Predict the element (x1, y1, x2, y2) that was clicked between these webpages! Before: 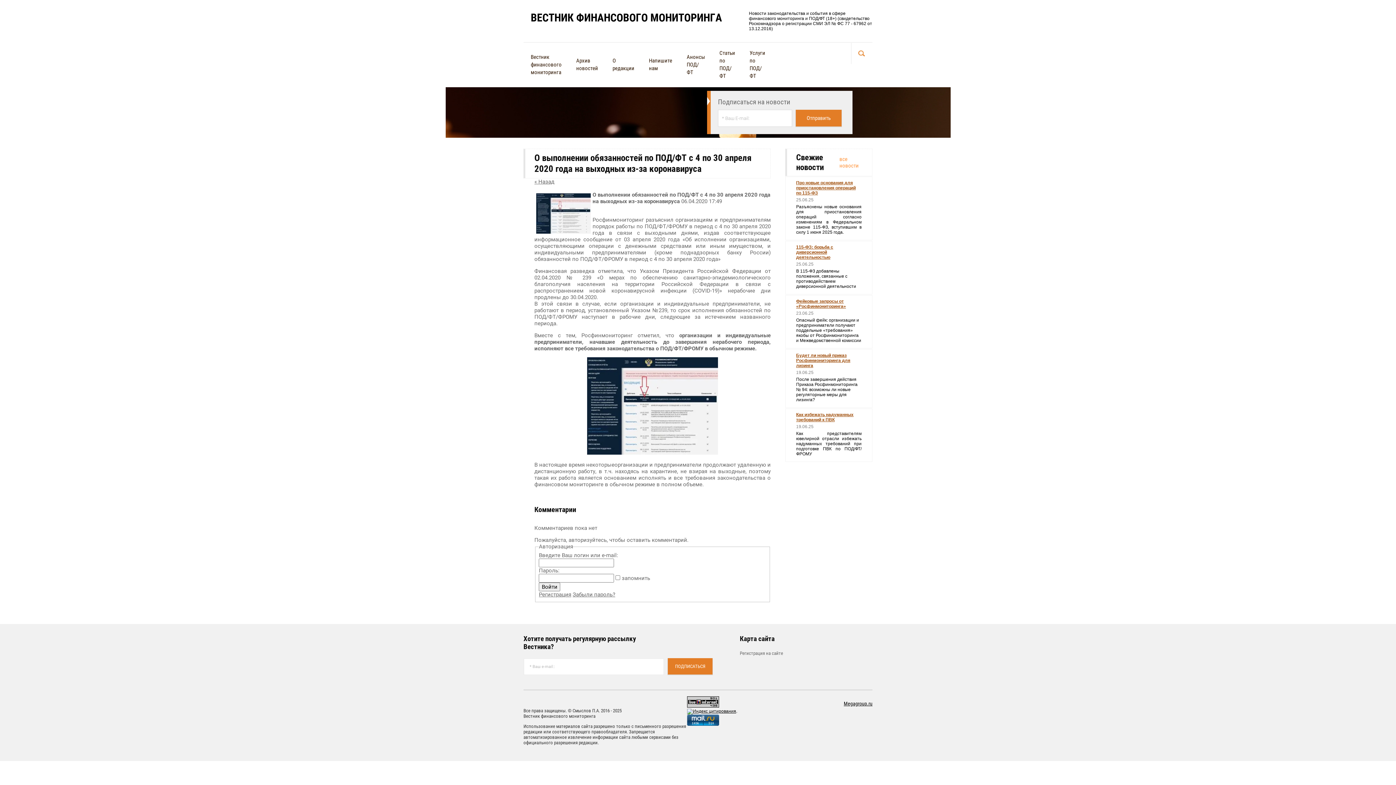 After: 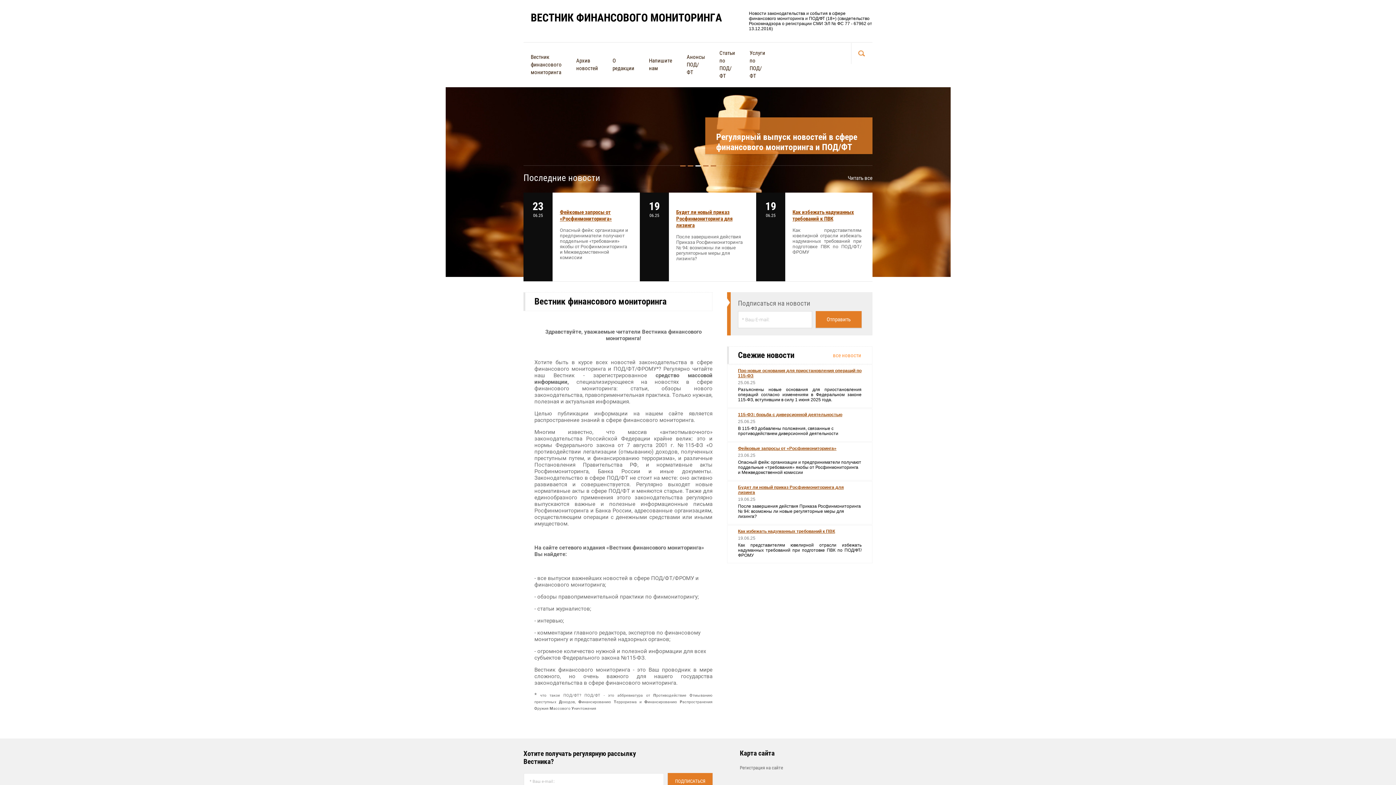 Action: bbox: (523, 42, 569, 87) label: Вестник финансового мониторинга